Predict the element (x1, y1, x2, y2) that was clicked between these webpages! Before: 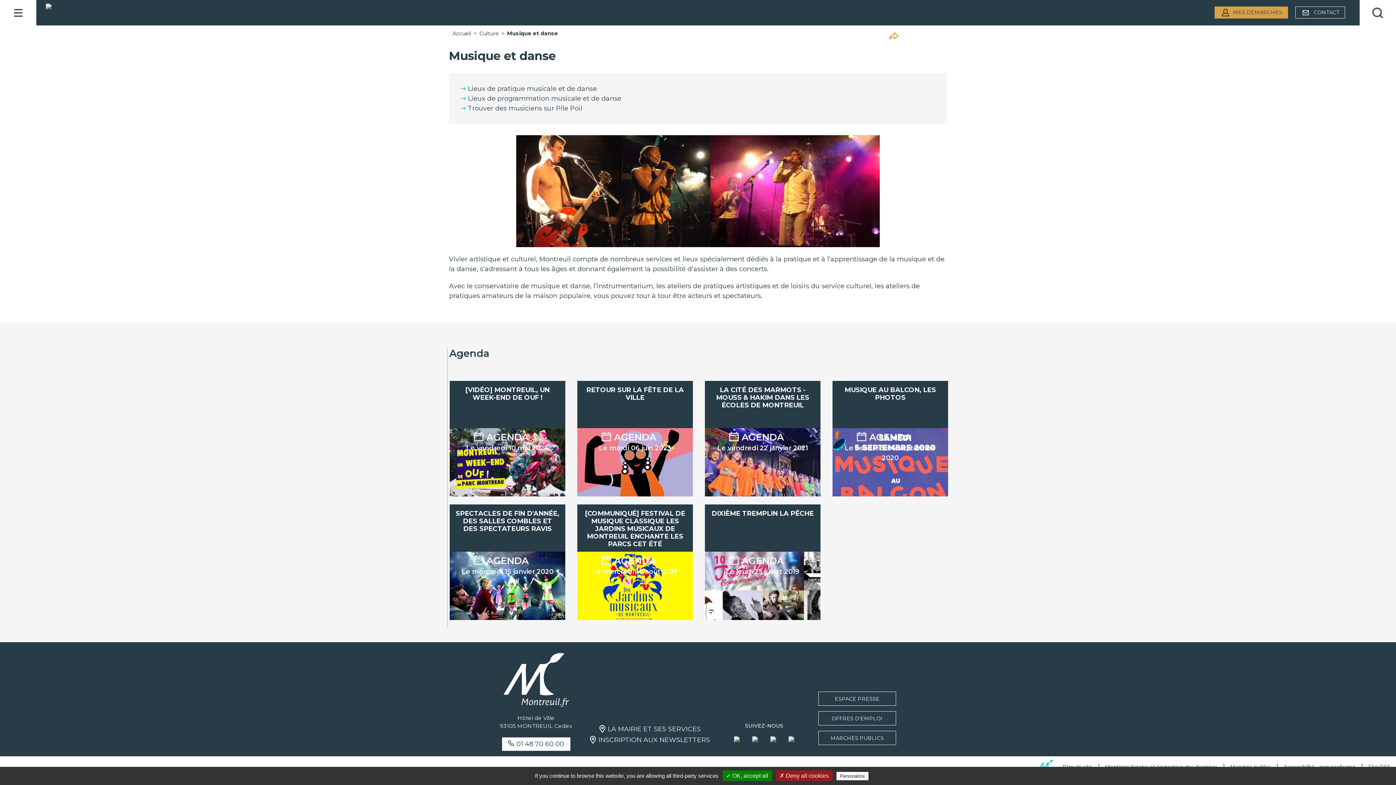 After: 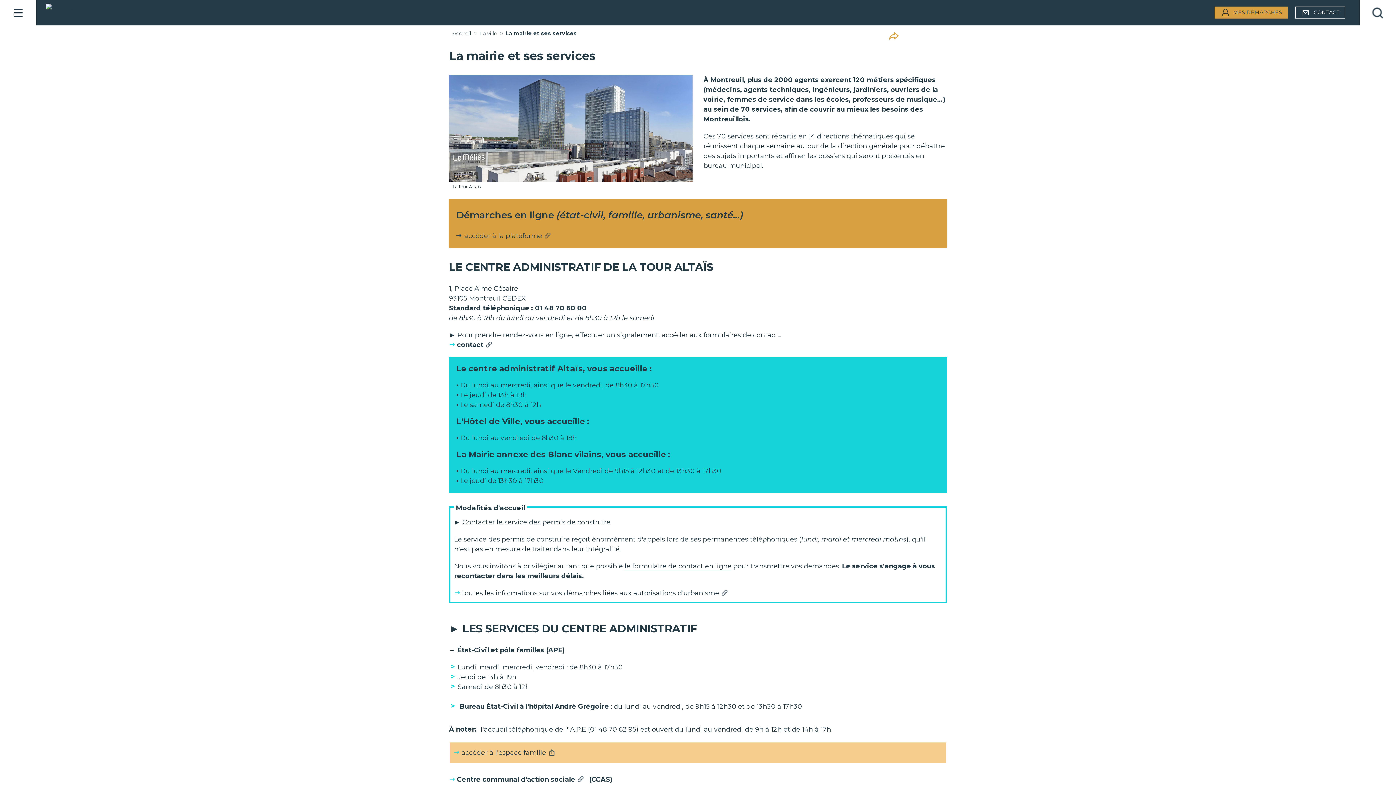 Action: bbox: (599, 726, 700, 733) label: LA MAIRIE ET SES SERVICES